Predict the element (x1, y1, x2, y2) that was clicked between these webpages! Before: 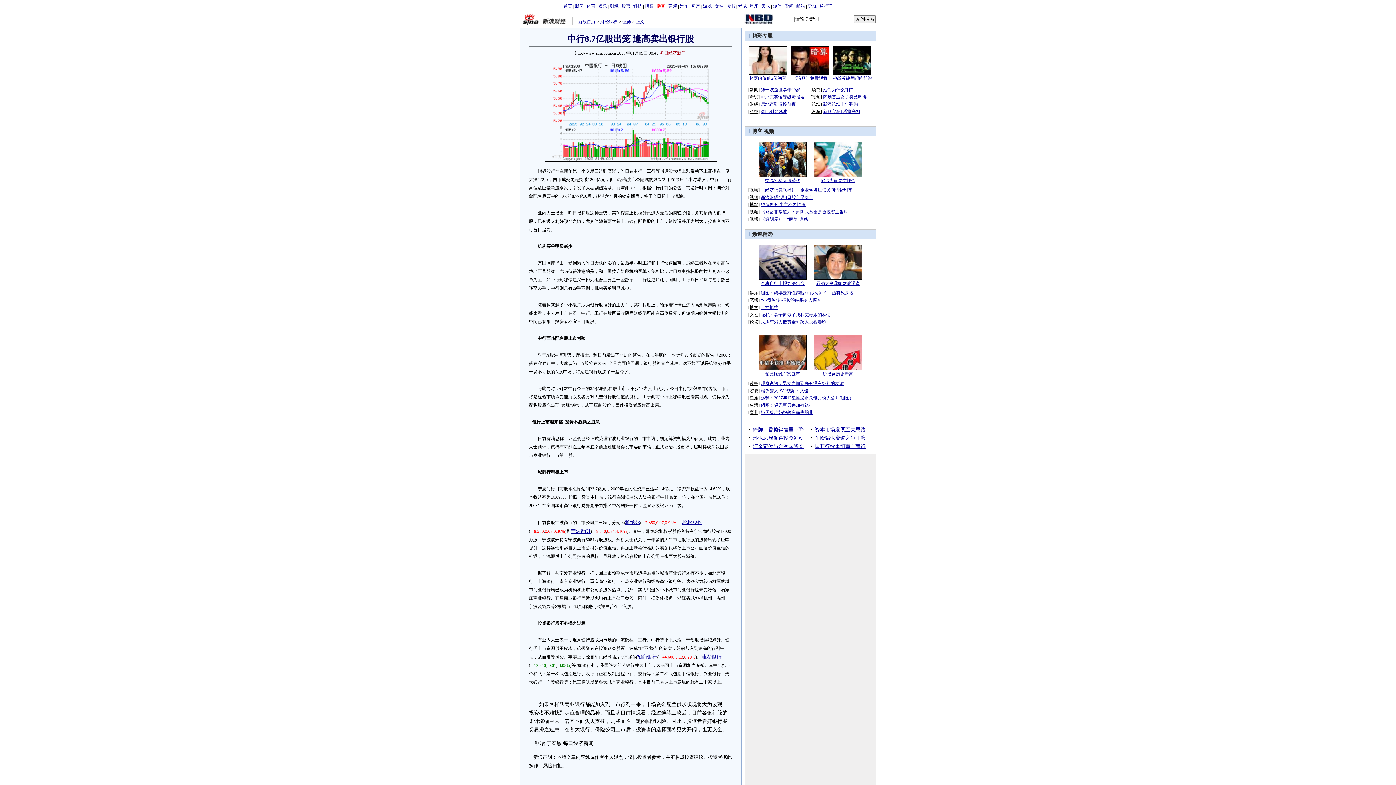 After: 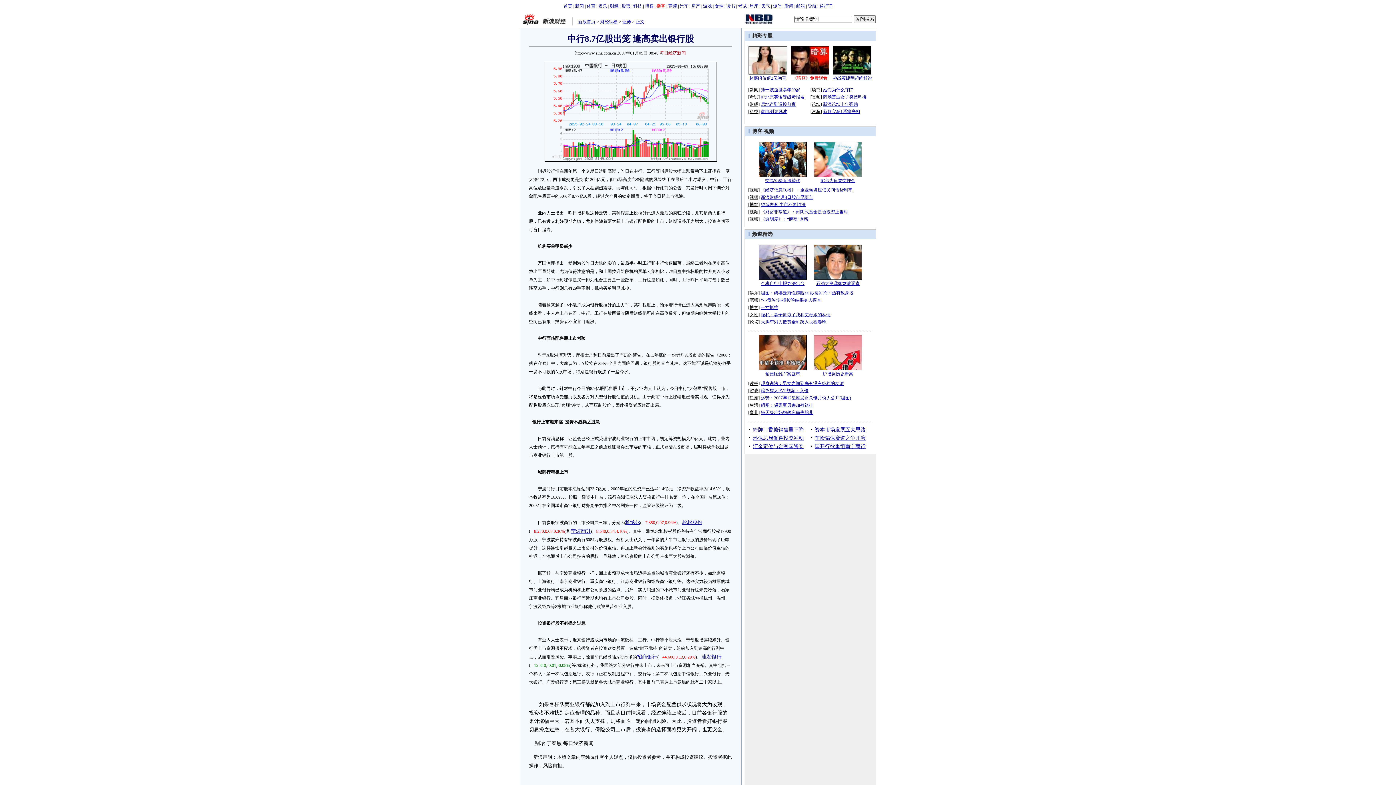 Action: label: 《暗算》免费观看 bbox: (792, 75, 827, 80)